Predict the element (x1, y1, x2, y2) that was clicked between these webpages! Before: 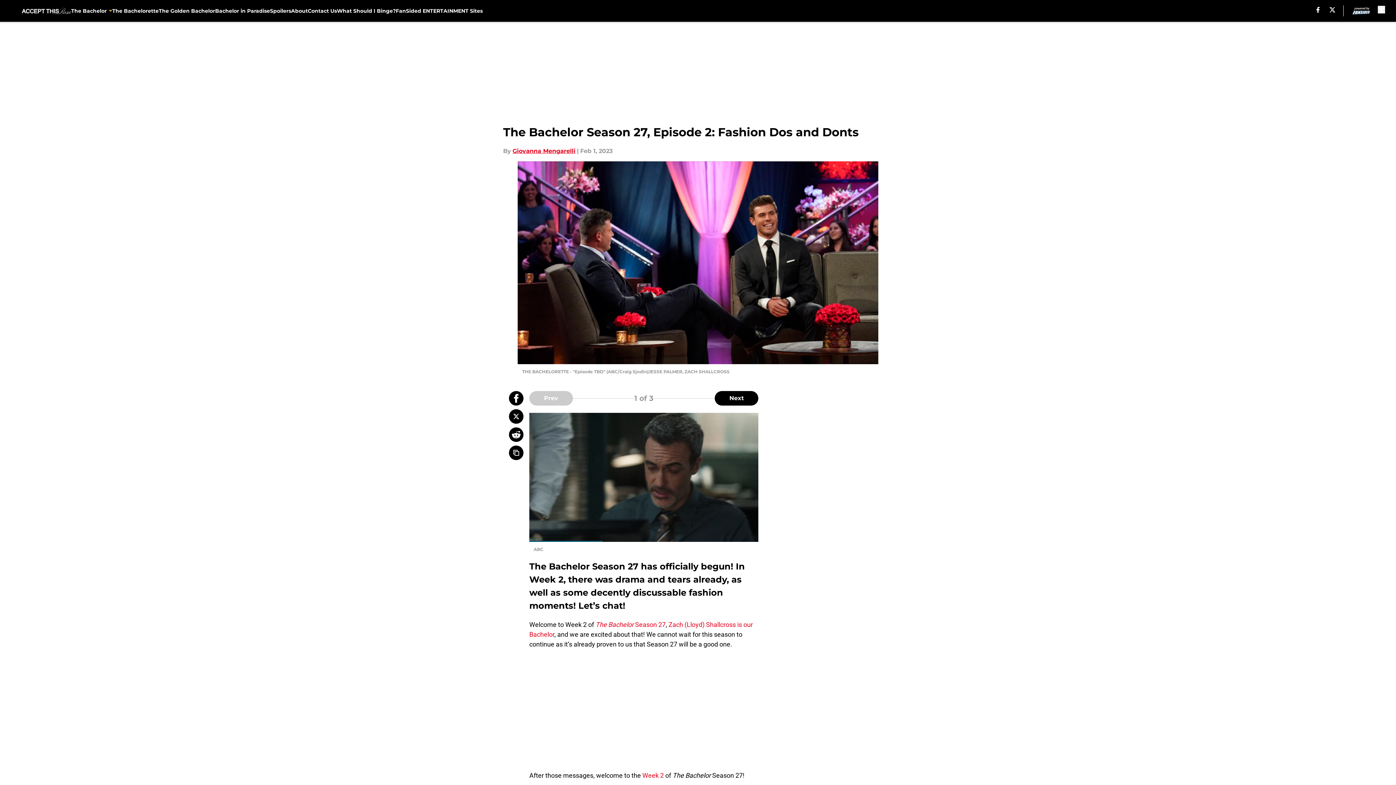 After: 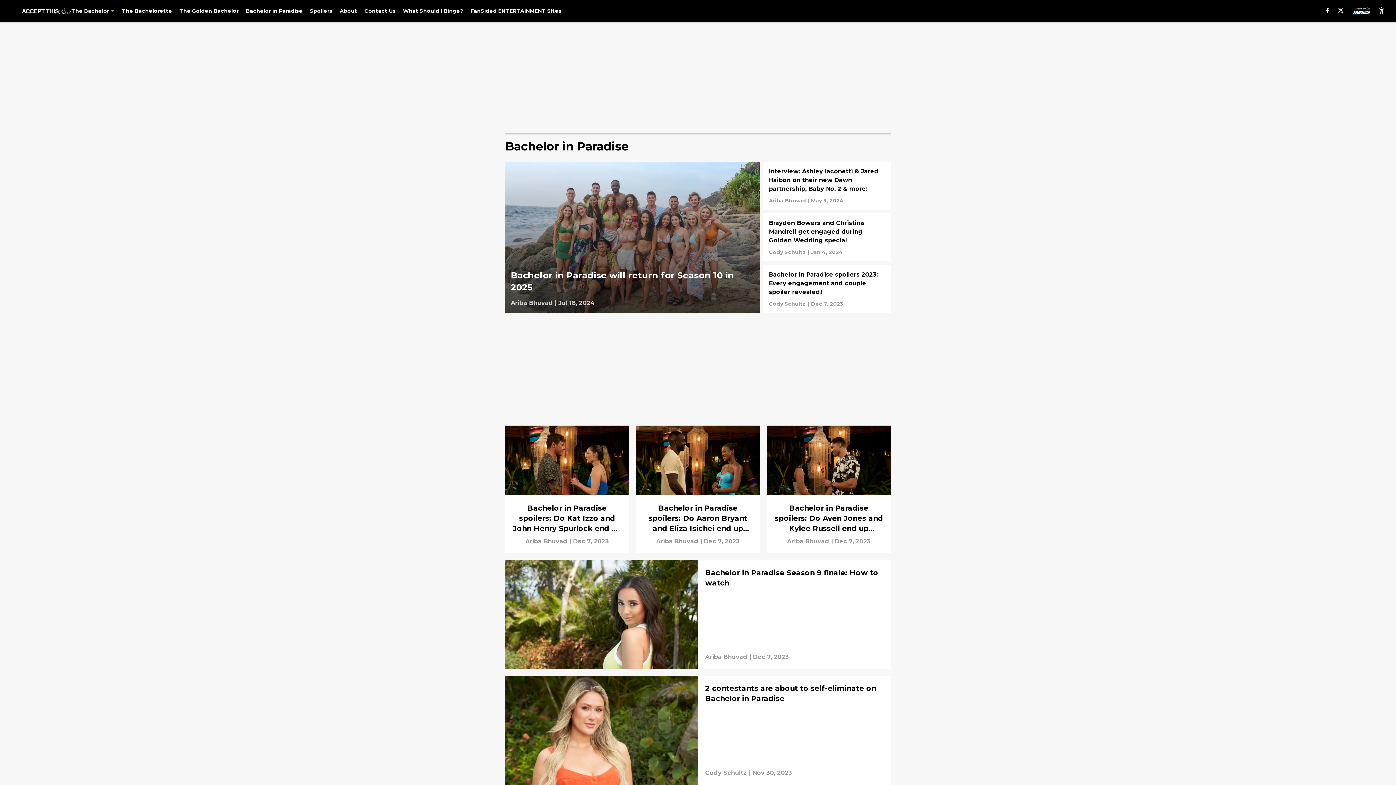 Action: label: Bachelor in Paradise bbox: (215, 0, 270, 21)